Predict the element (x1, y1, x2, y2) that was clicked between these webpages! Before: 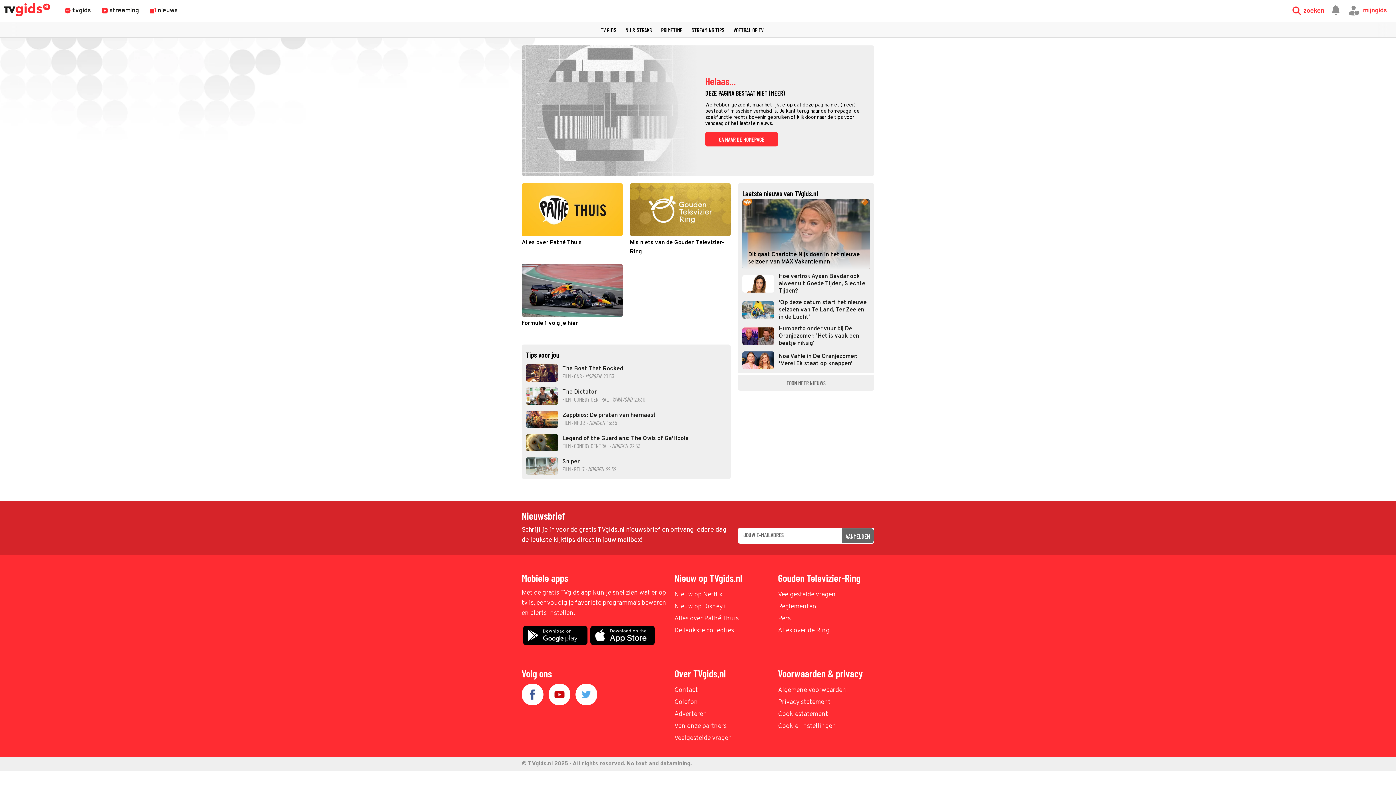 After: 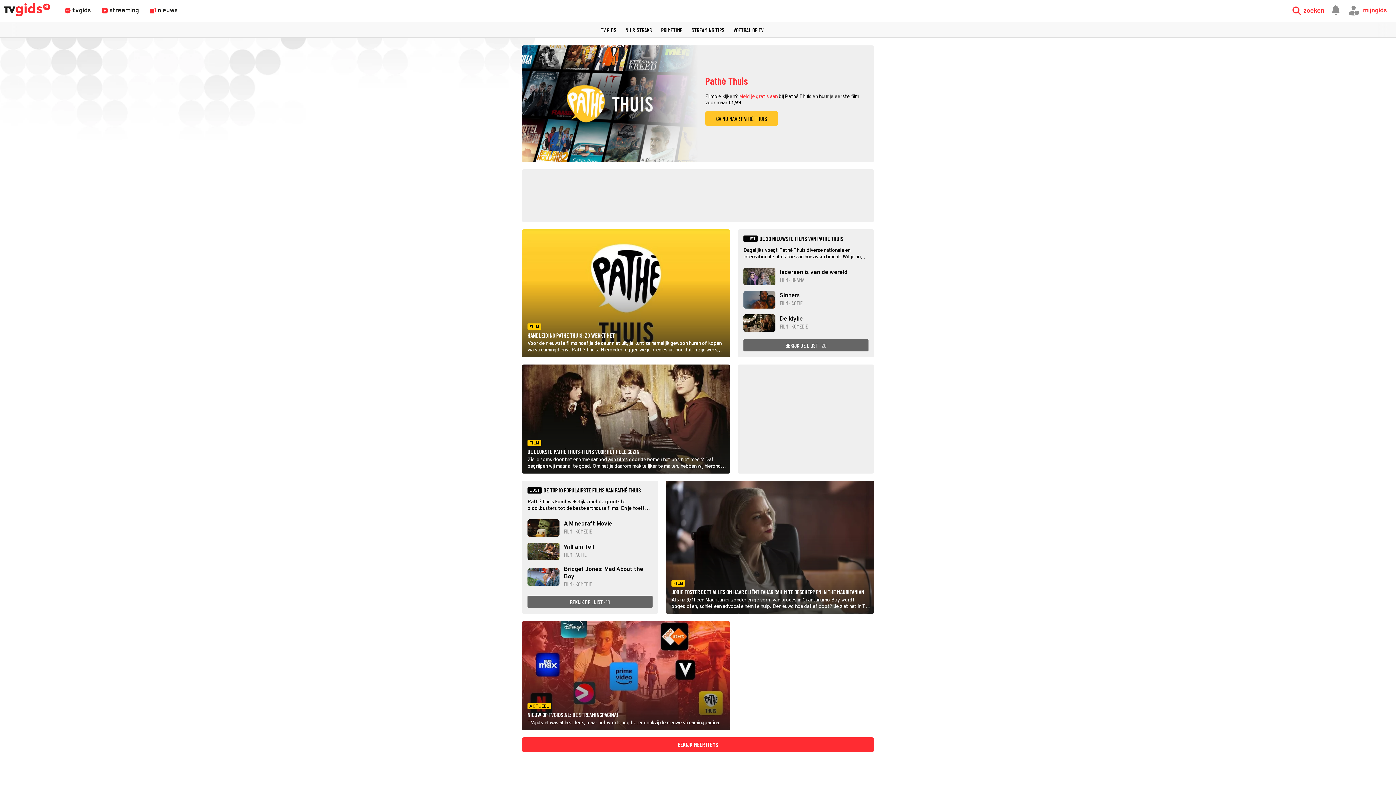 Action: bbox: (521, 183, 622, 256) label: Alles over Pathé Thuis